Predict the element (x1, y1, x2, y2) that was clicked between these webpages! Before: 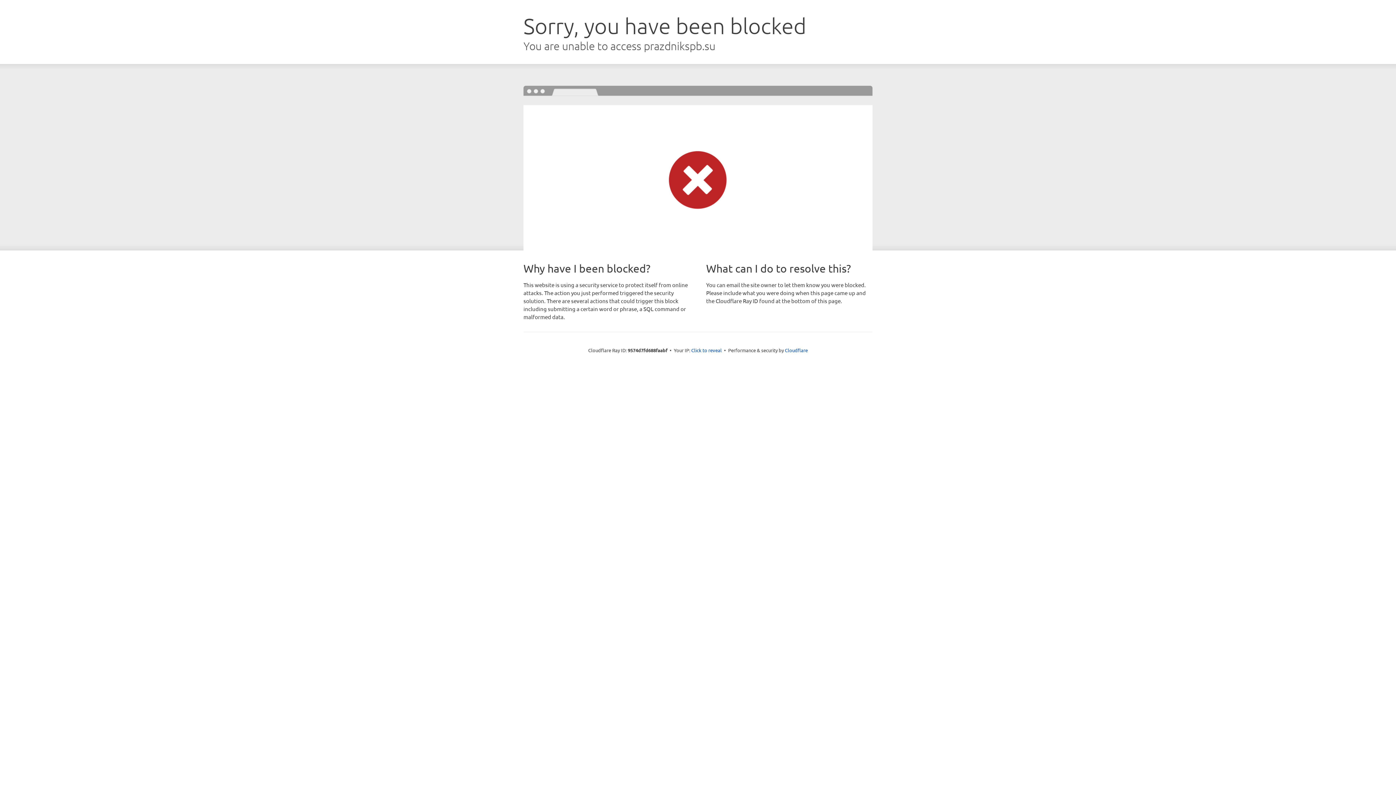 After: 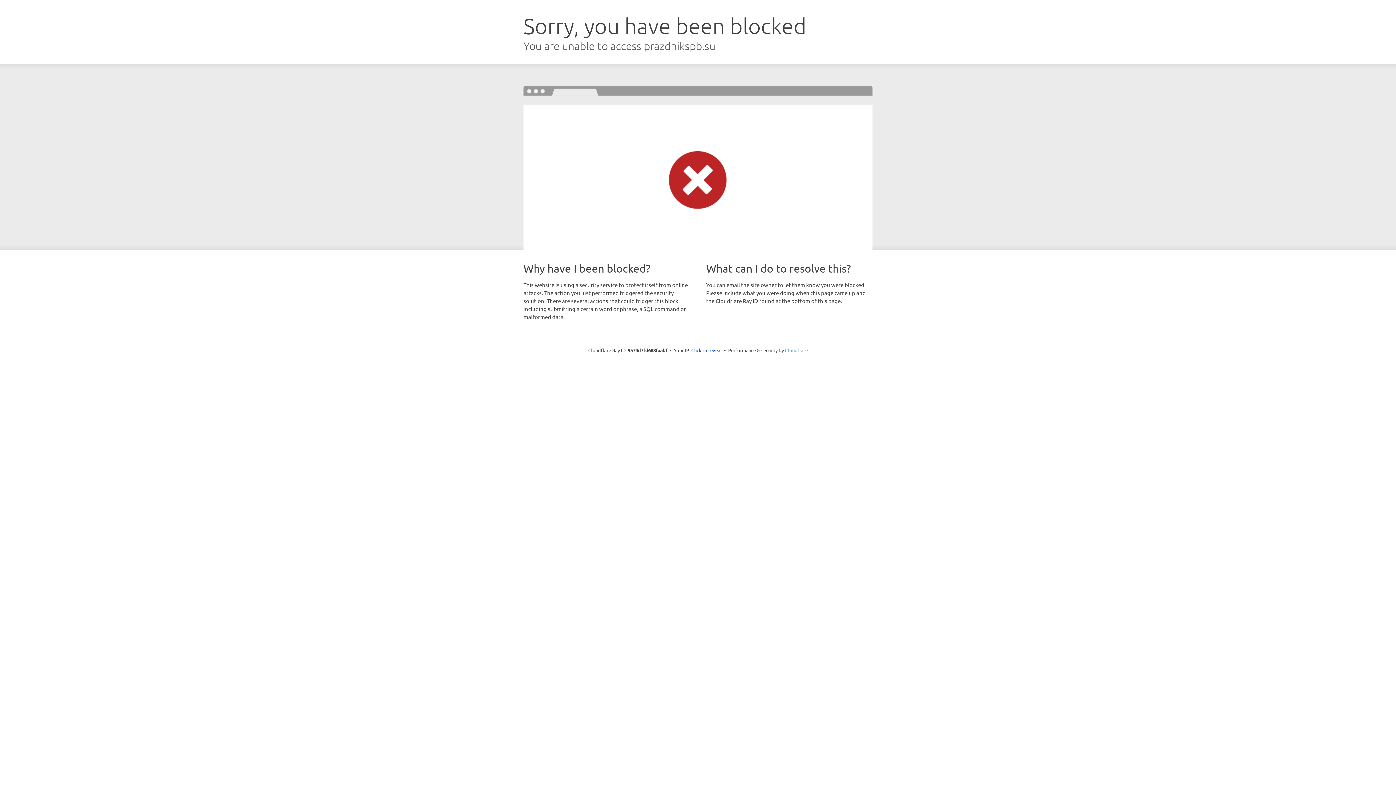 Action: label: Cloudflare bbox: (785, 347, 808, 353)